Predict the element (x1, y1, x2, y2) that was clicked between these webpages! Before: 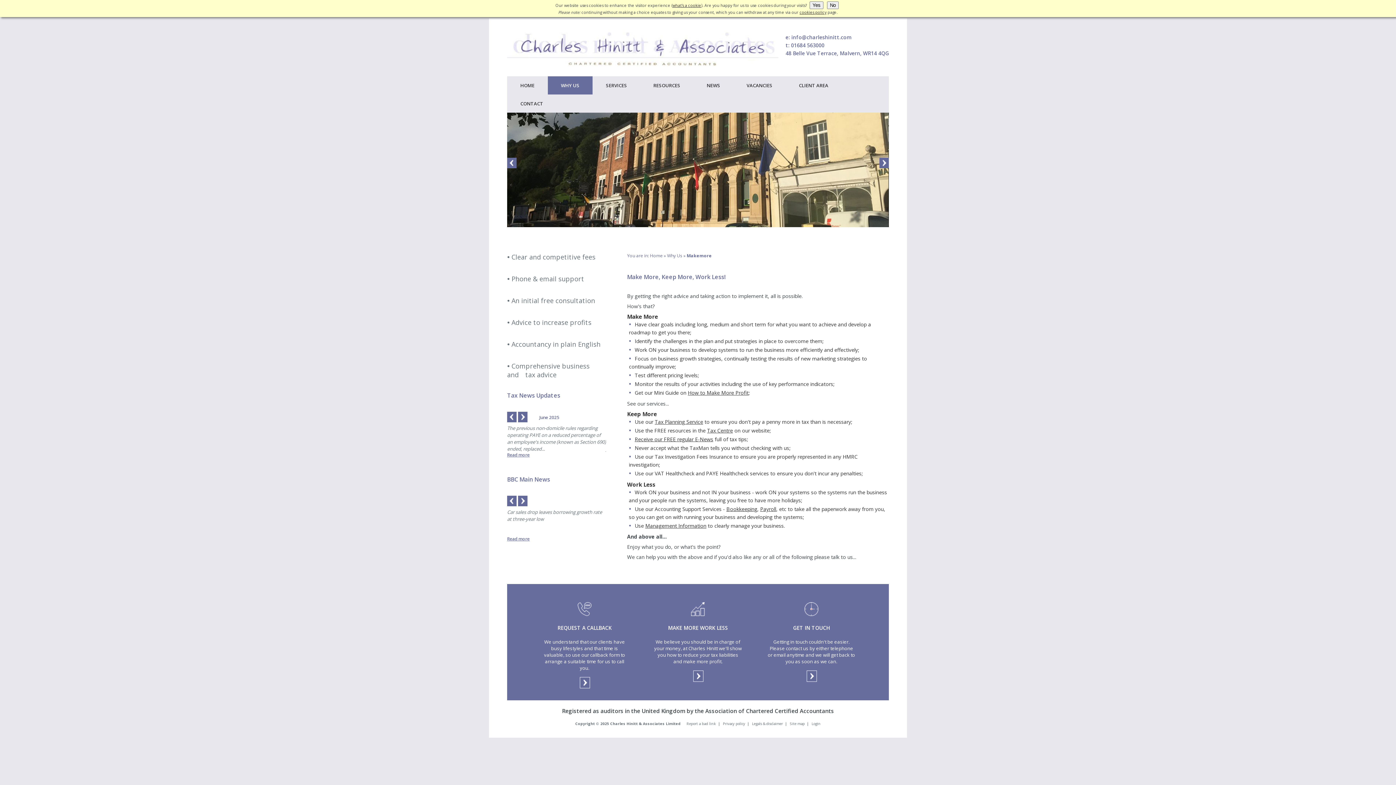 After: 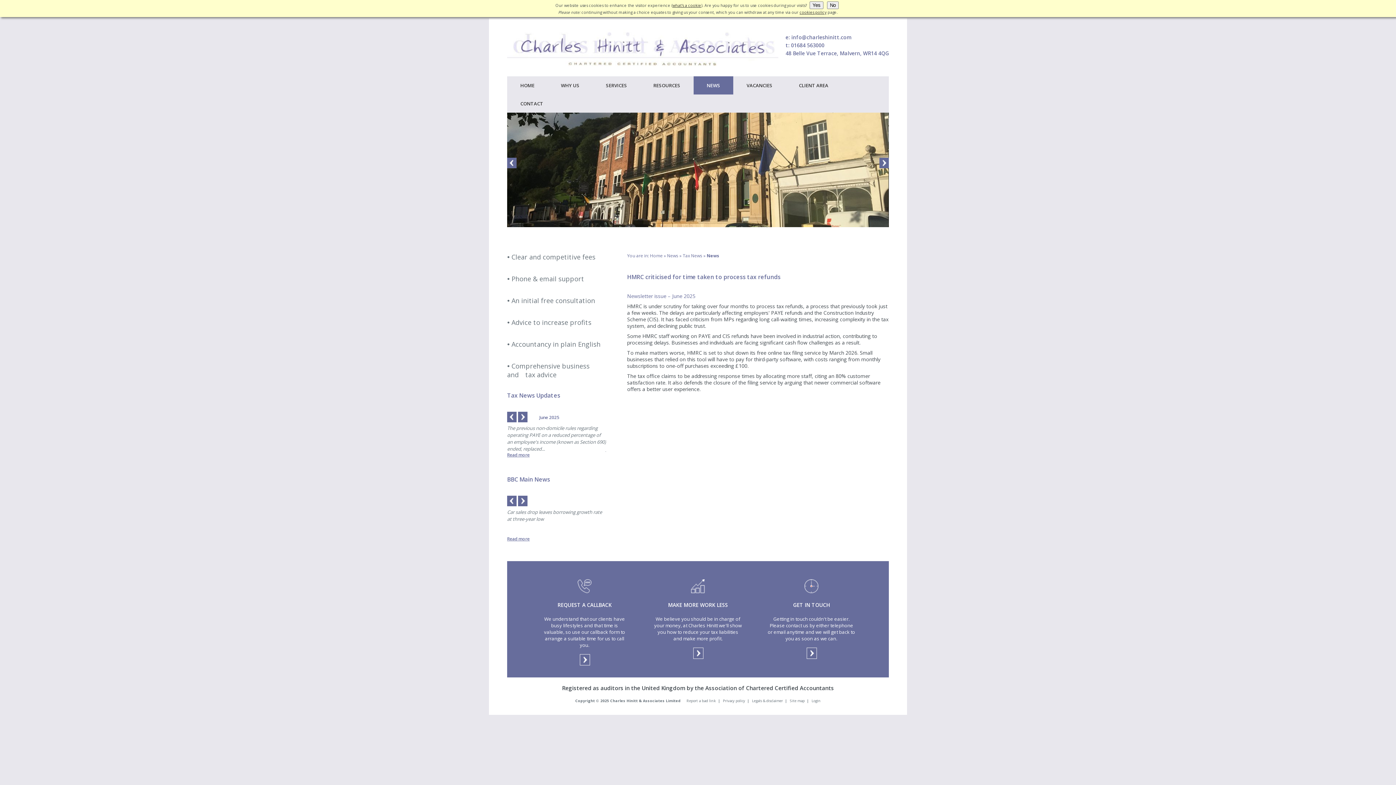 Action: label: HMRC is under scrutiny for taking over four months to process tax refunds, a process that previously took just a few weeks. The delays are...

Read more bbox: (507, 425, 600, 452)